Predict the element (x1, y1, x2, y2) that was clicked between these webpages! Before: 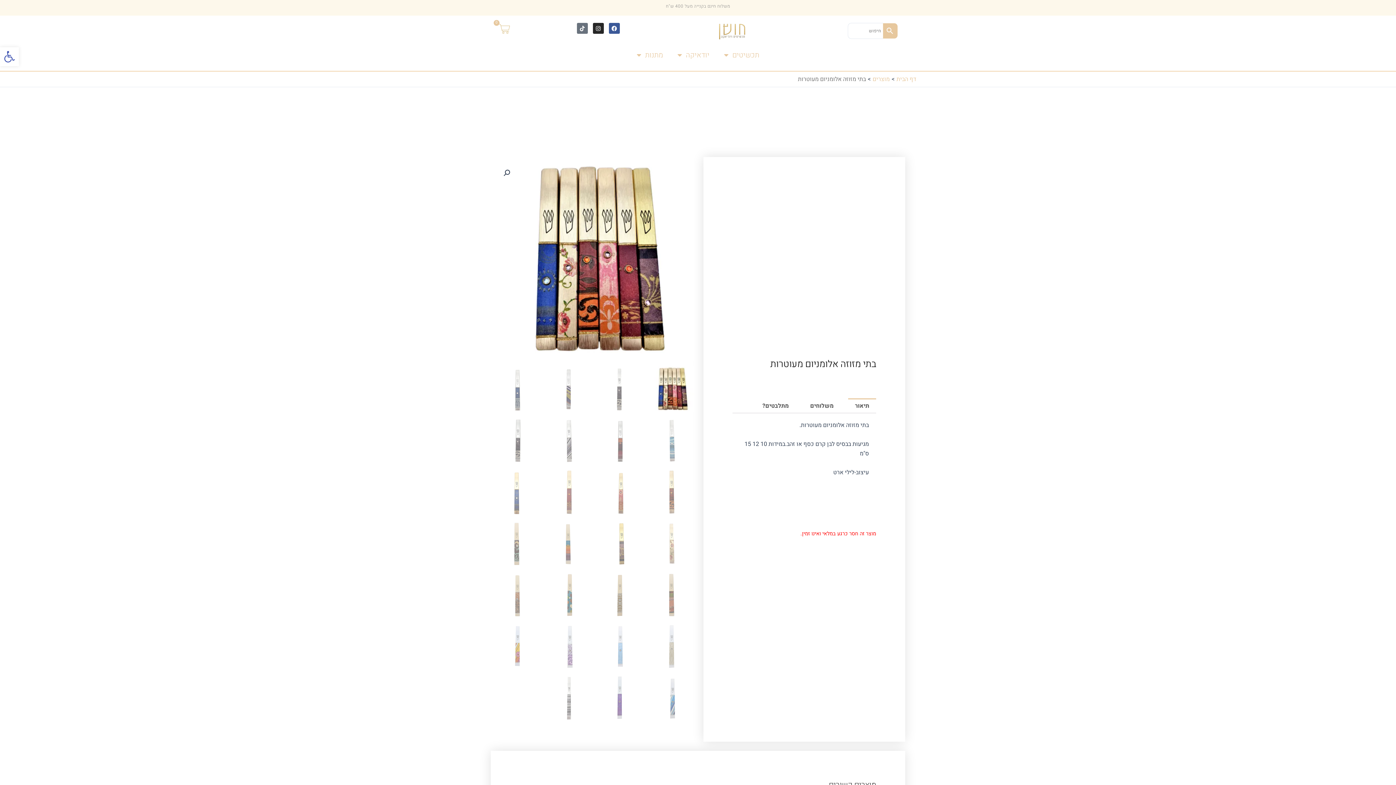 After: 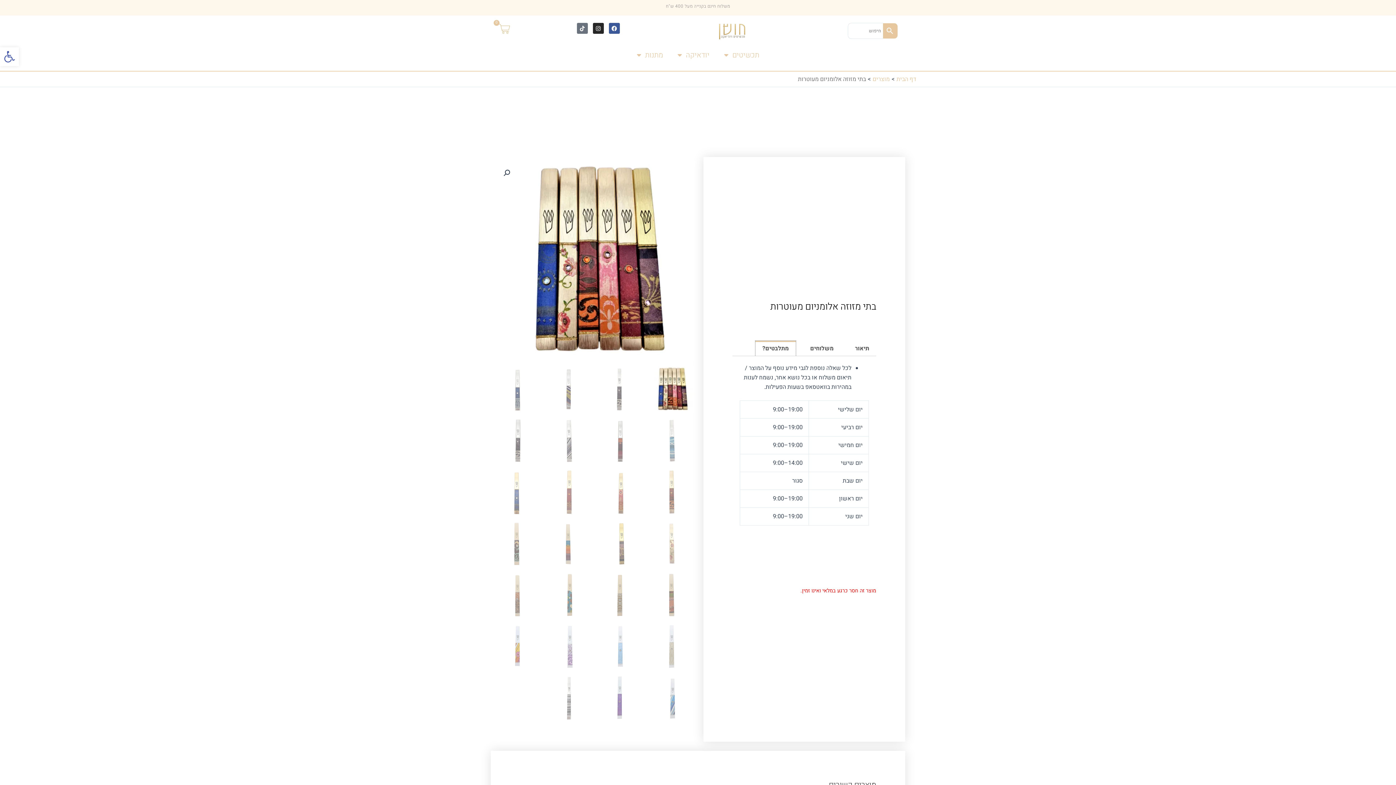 Action: bbox: (755, 398, 796, 413) label: מתלבטים?